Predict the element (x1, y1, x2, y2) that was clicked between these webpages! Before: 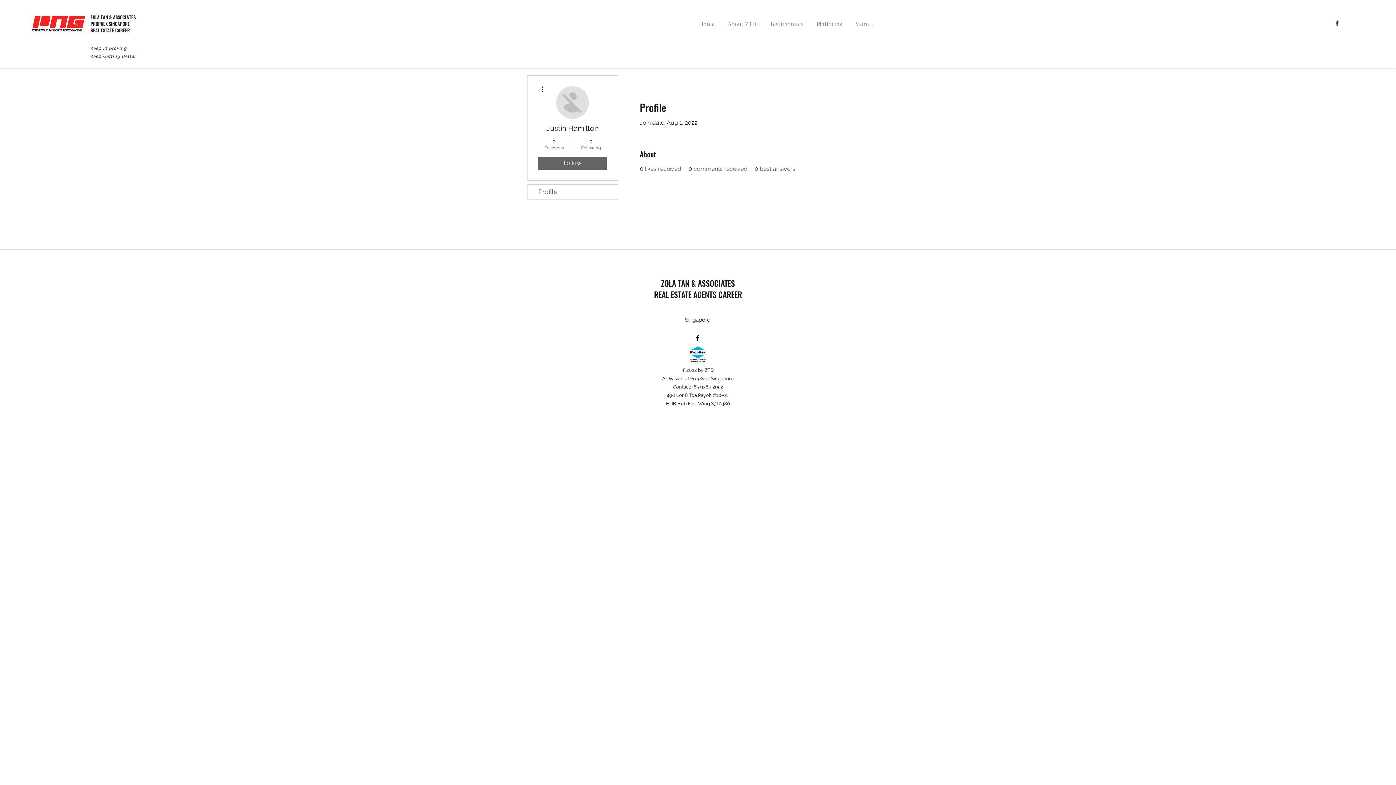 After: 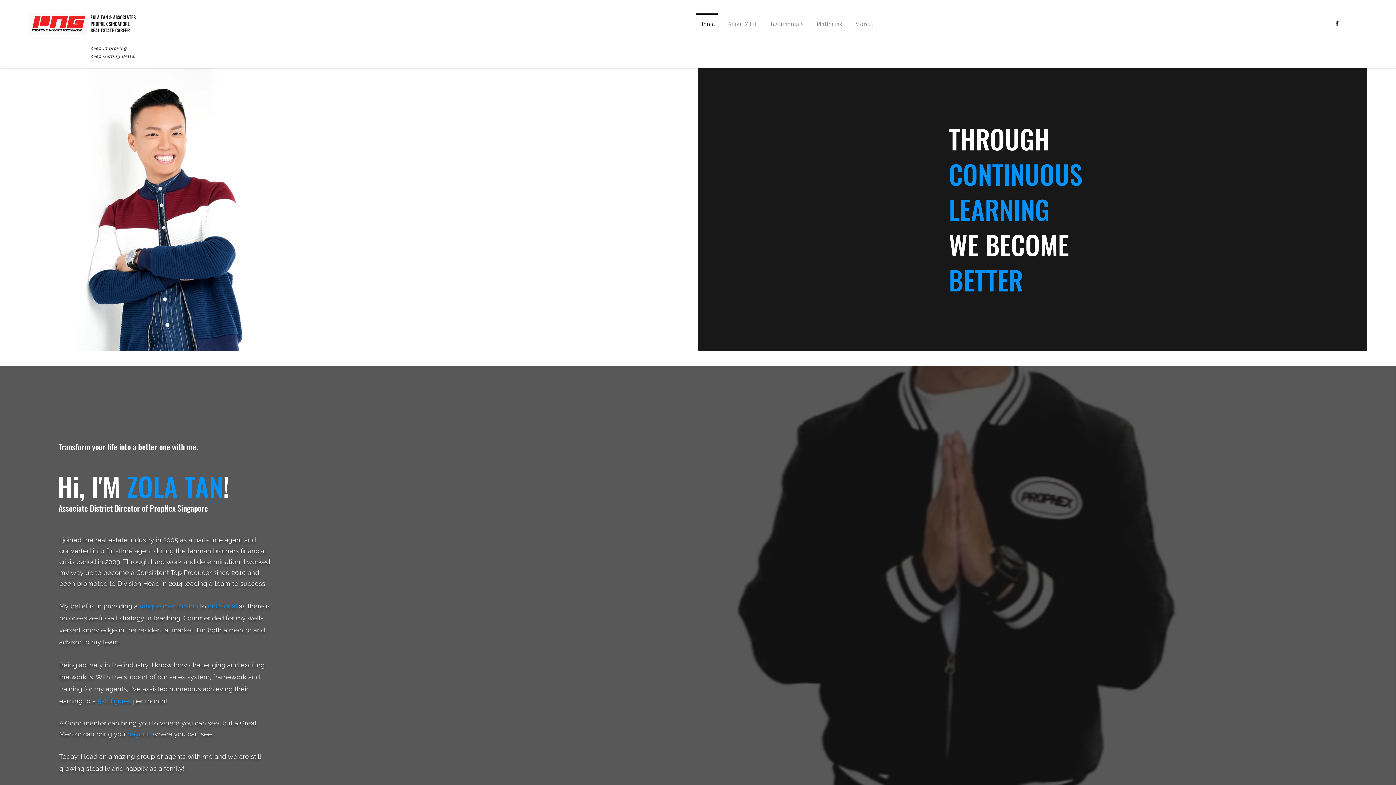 Action: label: ZOLA TAN & ASSOCIATES bbox: (661, 277, 735, 289)